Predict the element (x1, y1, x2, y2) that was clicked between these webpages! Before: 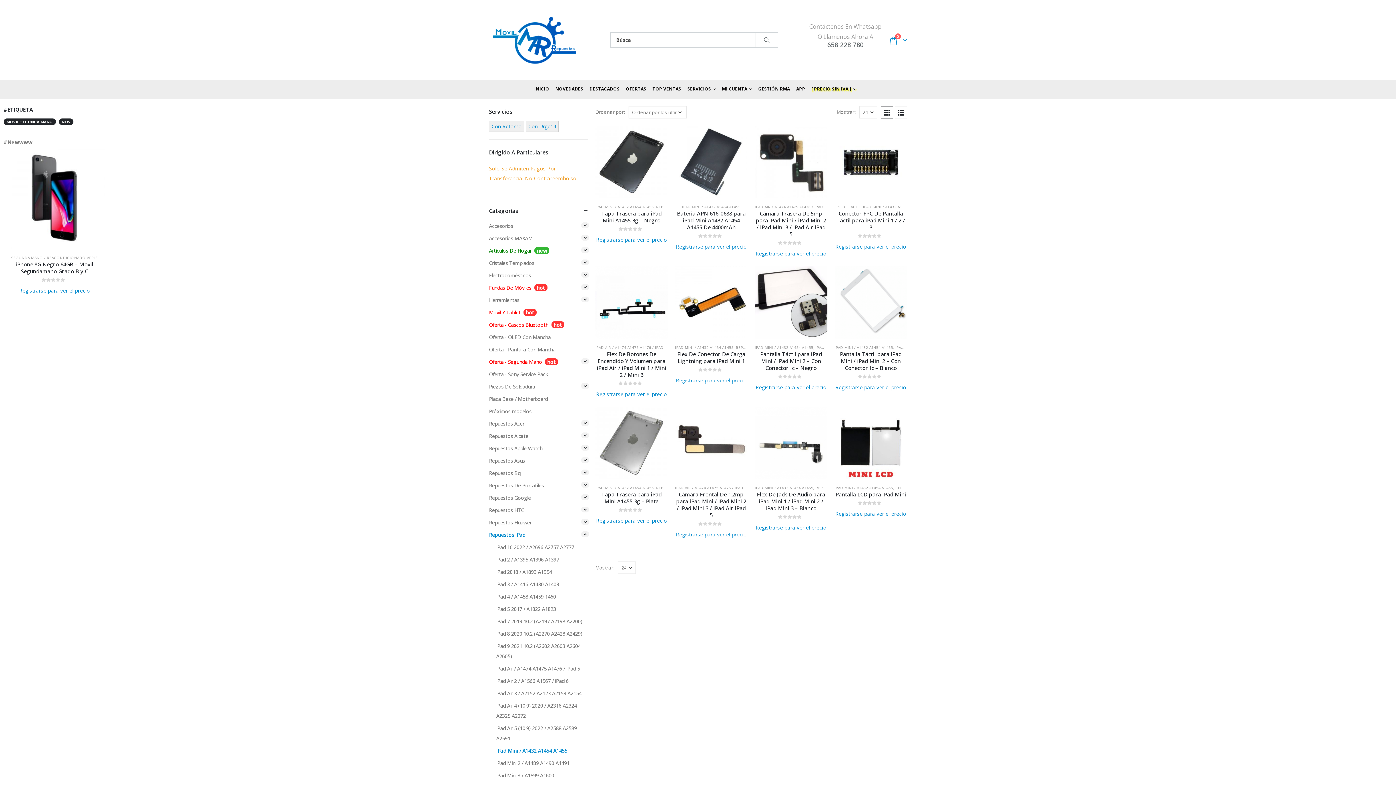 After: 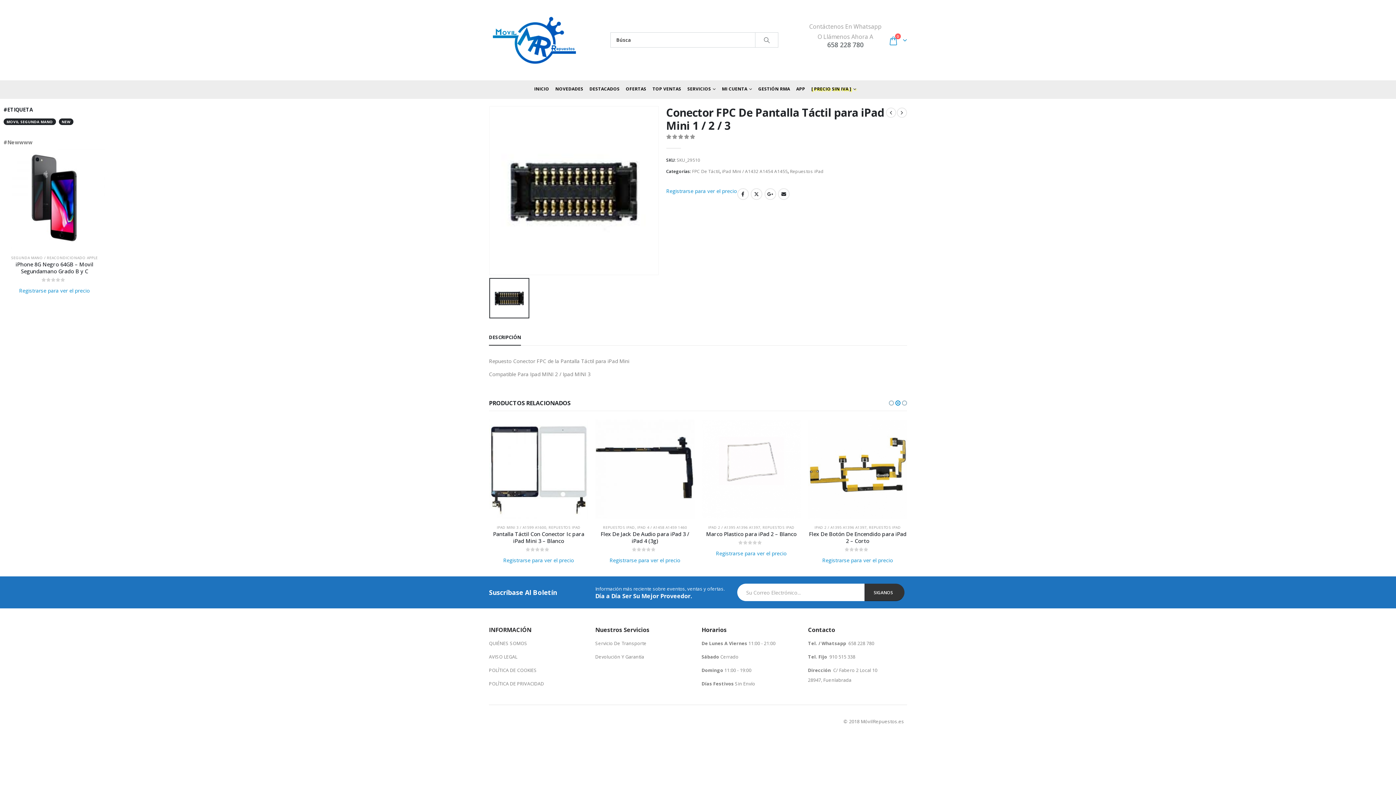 Action: bbox: (834, 125, 907, 198) label: product